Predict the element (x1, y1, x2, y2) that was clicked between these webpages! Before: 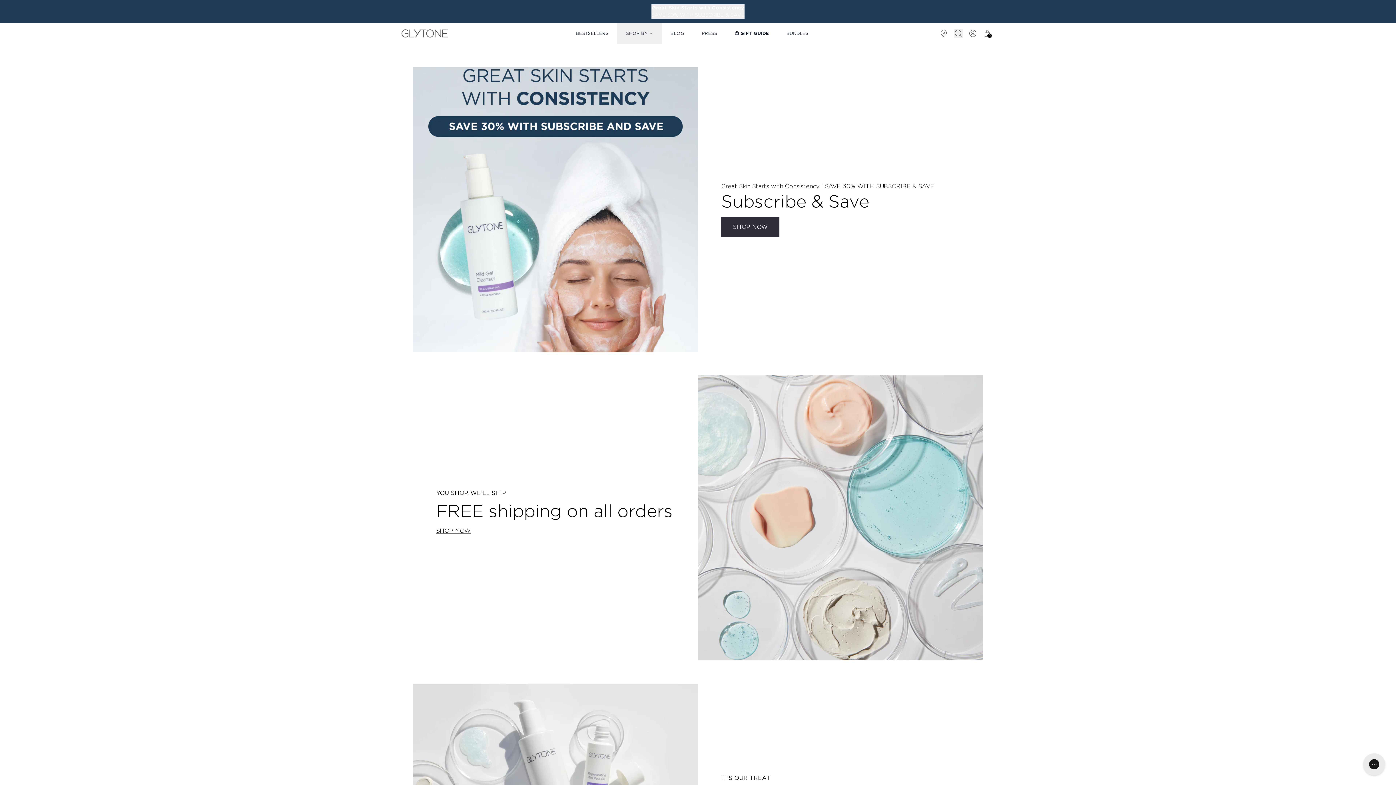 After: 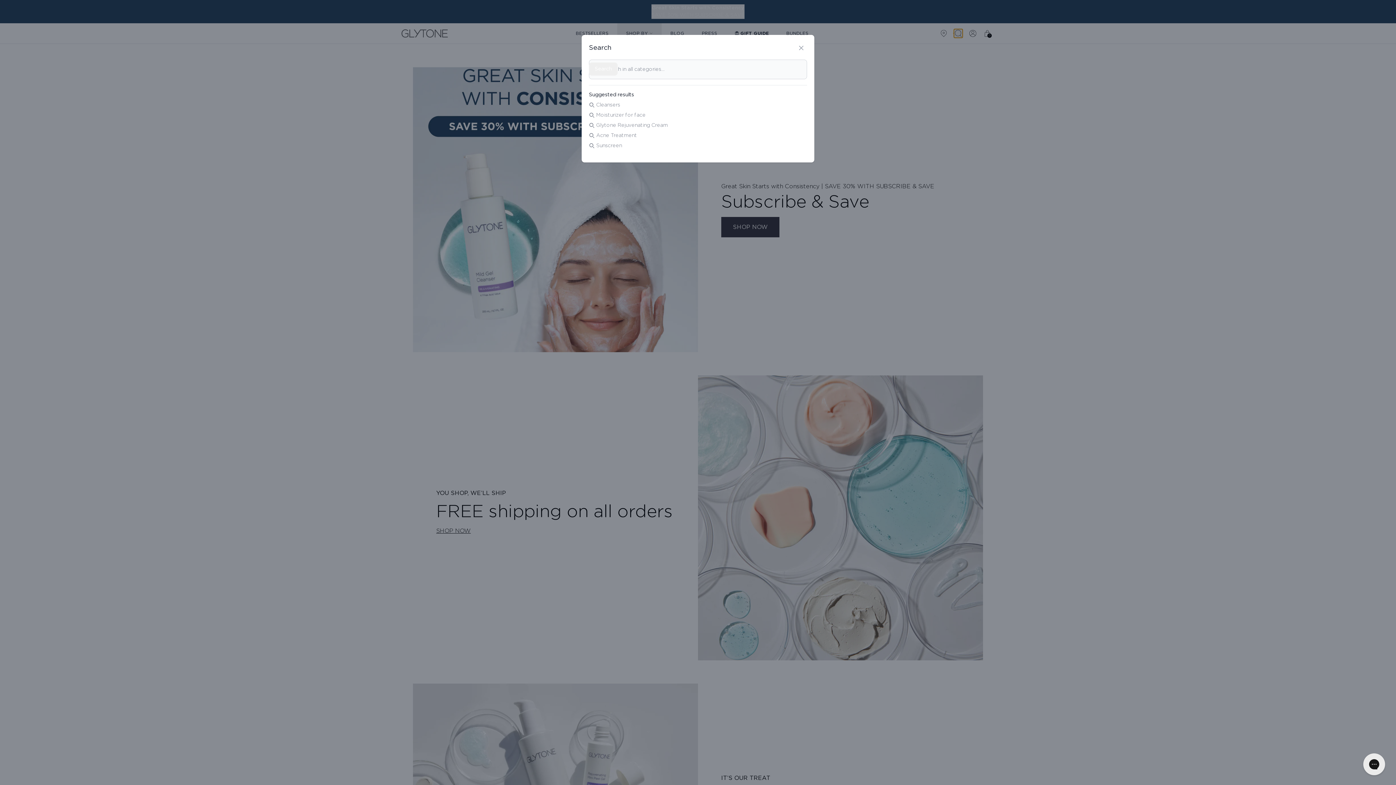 Action: bbox: (954, 29, 962, 37) label: Search